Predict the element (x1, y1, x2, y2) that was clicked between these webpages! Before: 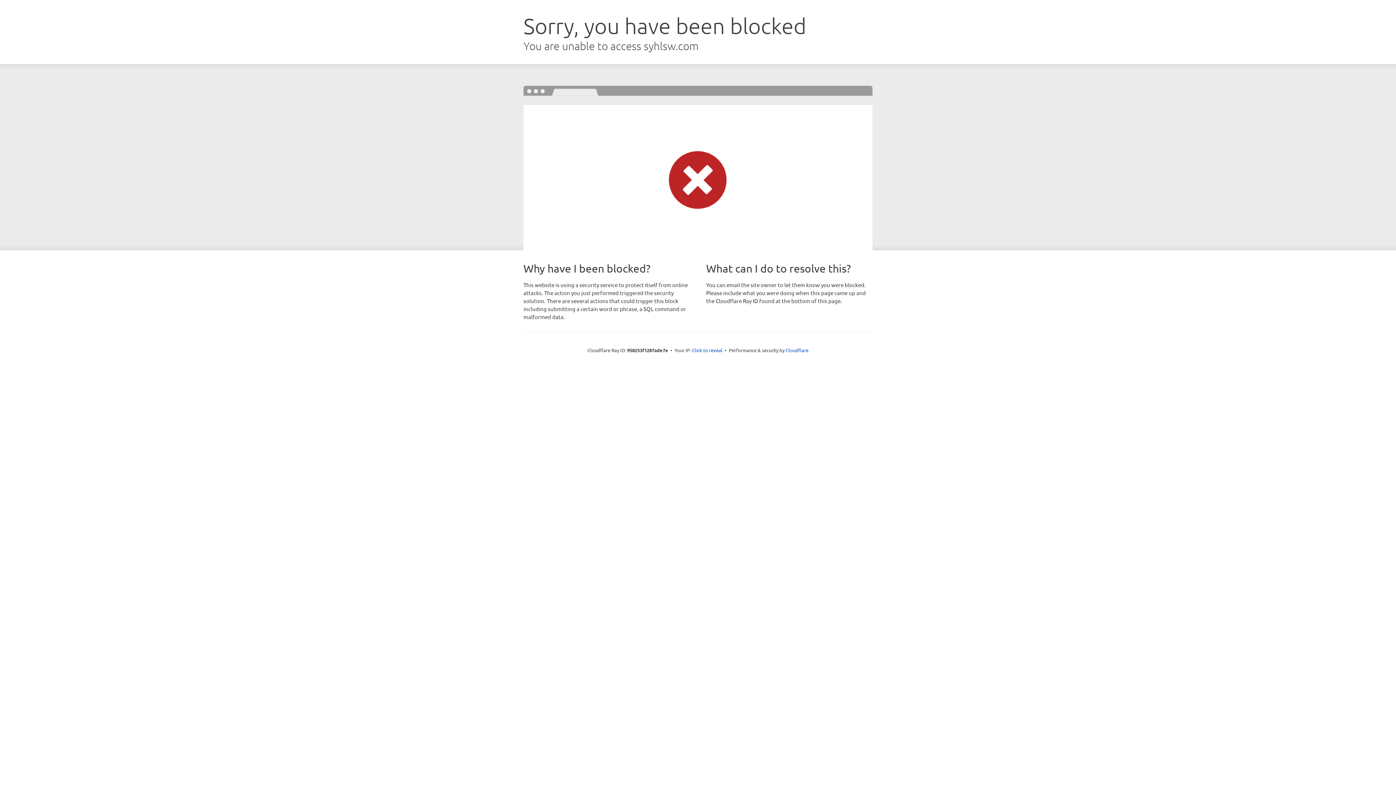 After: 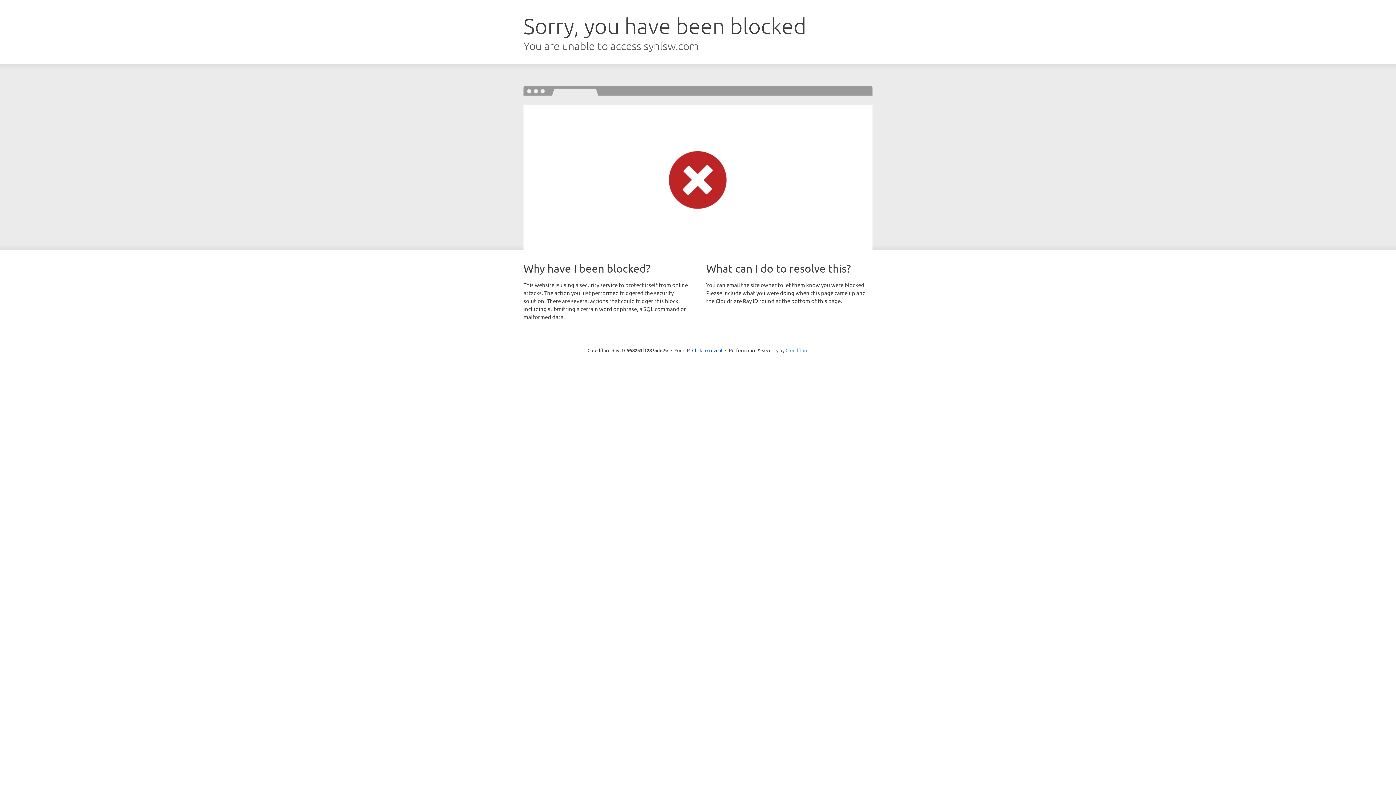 Action: bbox: (785, 347, 808, 353) label: Cloudflare